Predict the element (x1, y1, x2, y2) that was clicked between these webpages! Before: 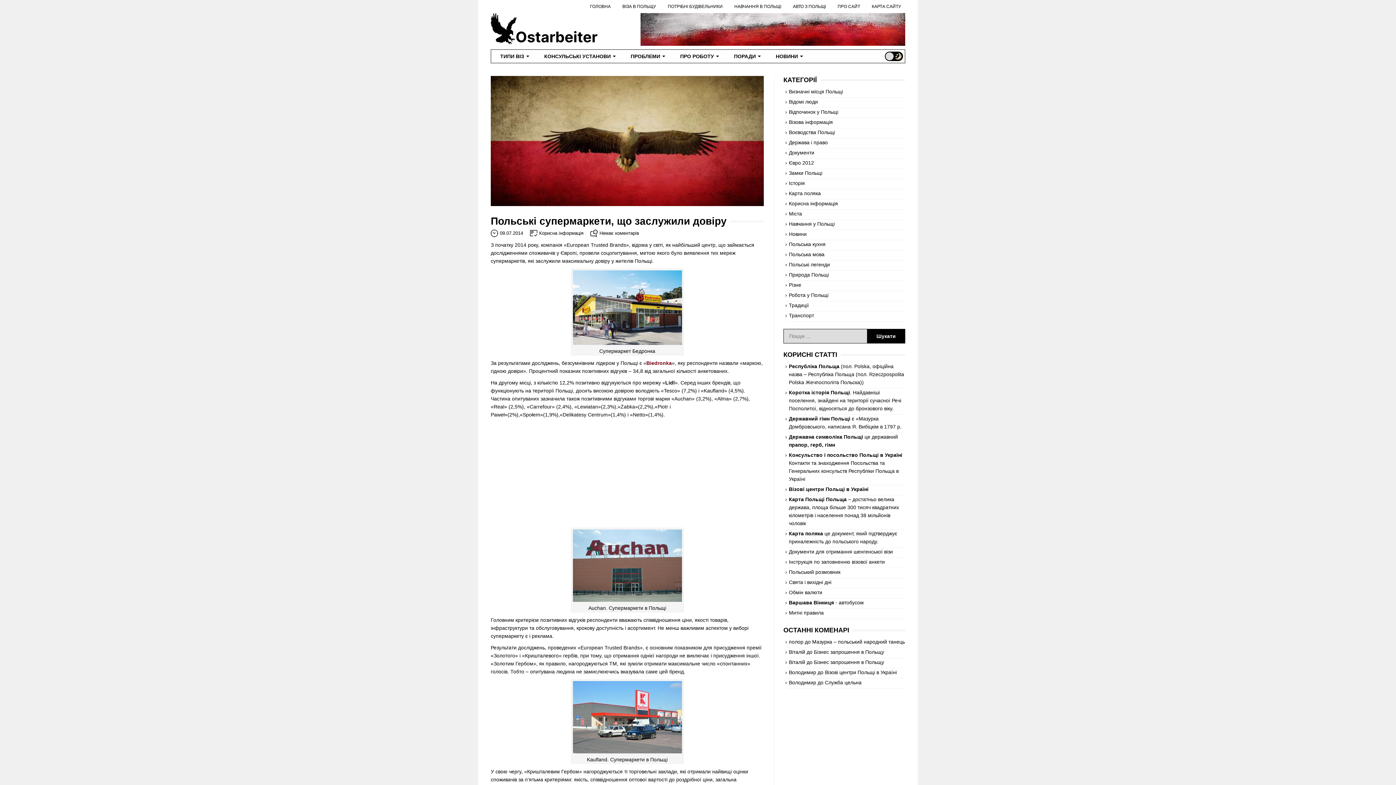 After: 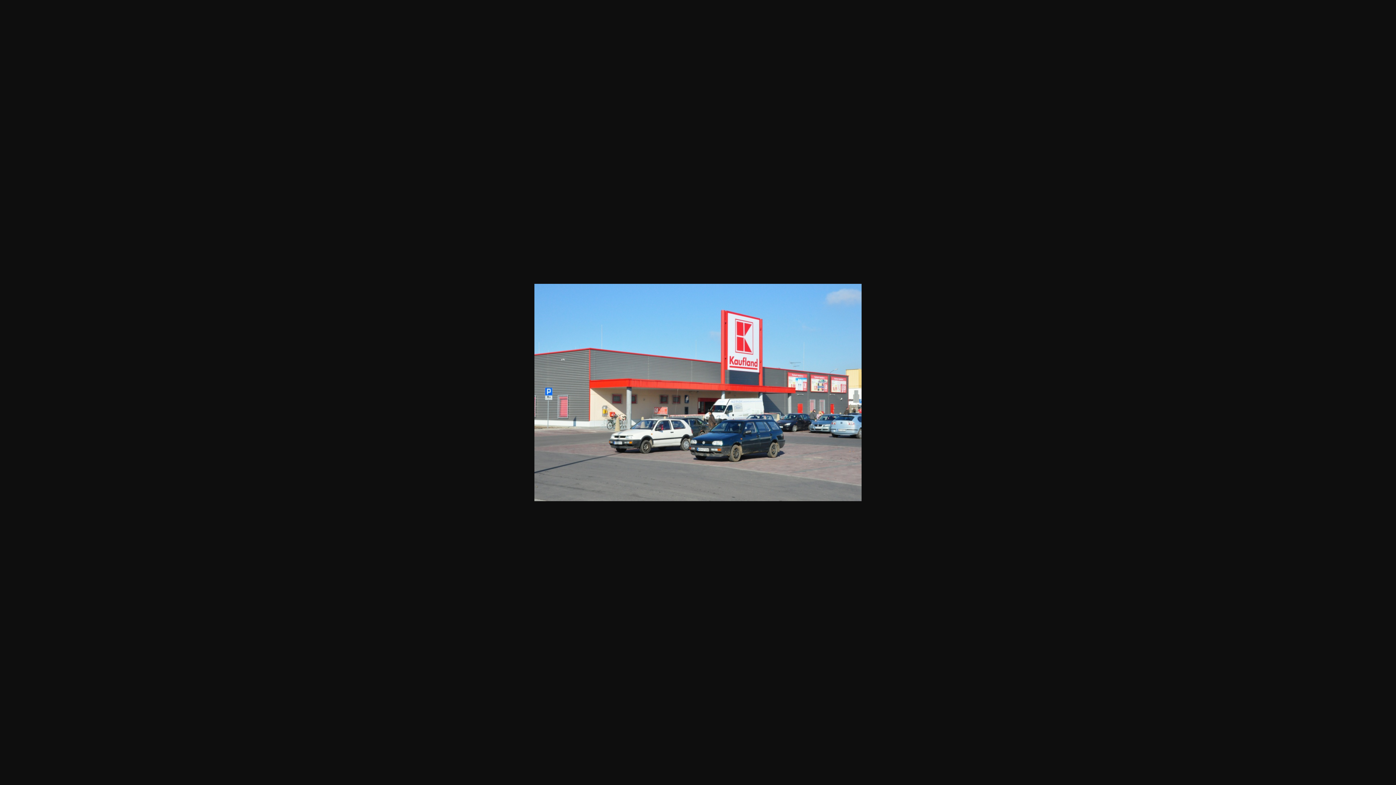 Action: bbox: (572, 749, 682, 754)